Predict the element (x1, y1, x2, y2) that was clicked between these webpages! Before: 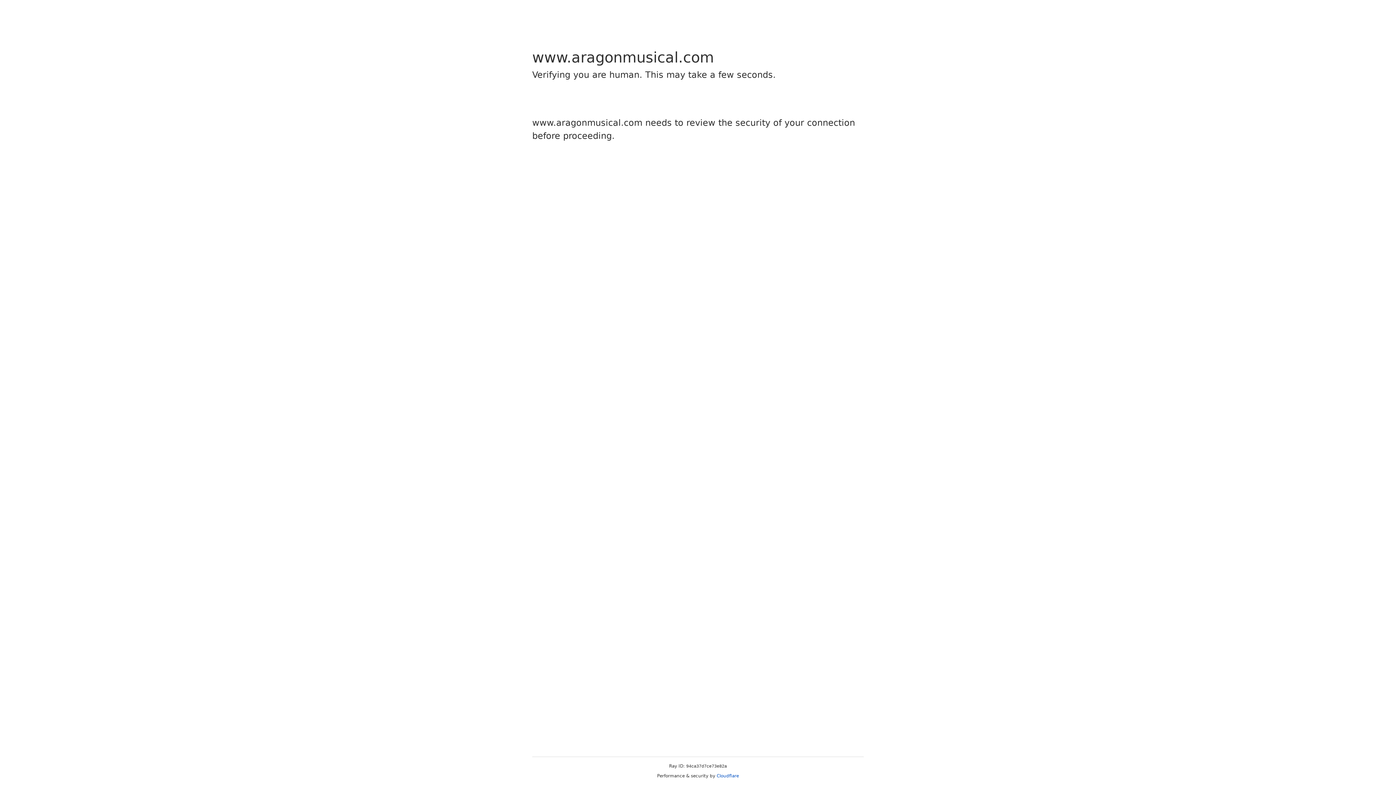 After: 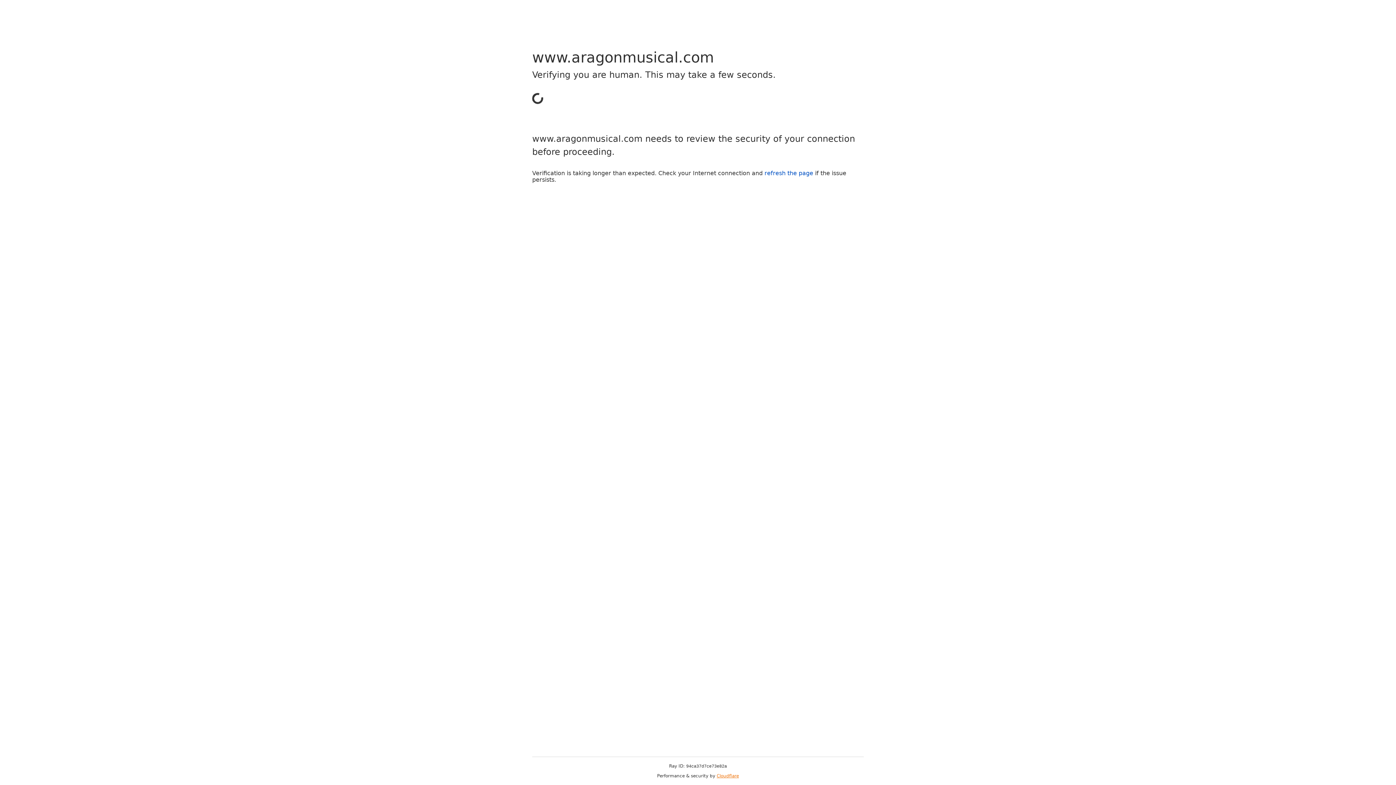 Action: label: Cloudflare bbox: (716, 773, 739, 778)